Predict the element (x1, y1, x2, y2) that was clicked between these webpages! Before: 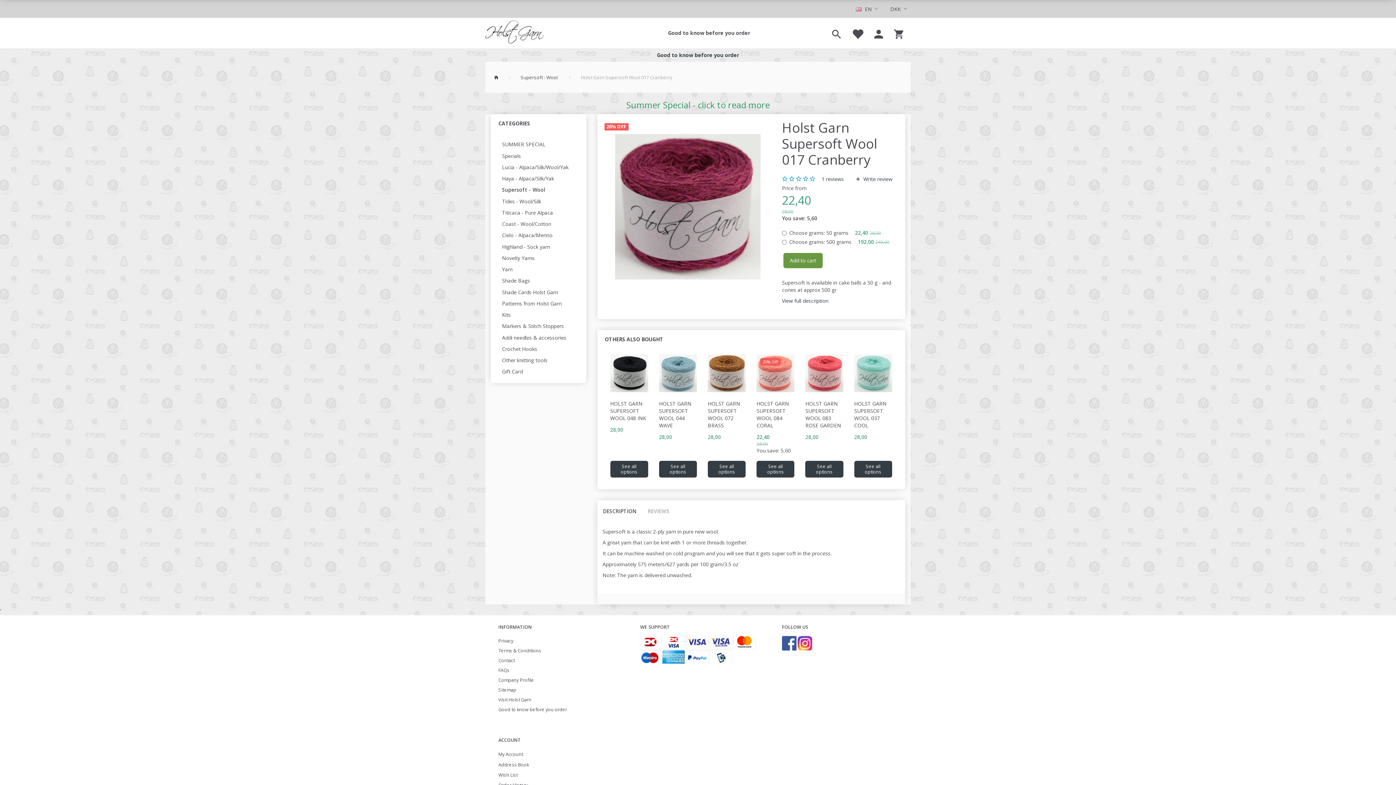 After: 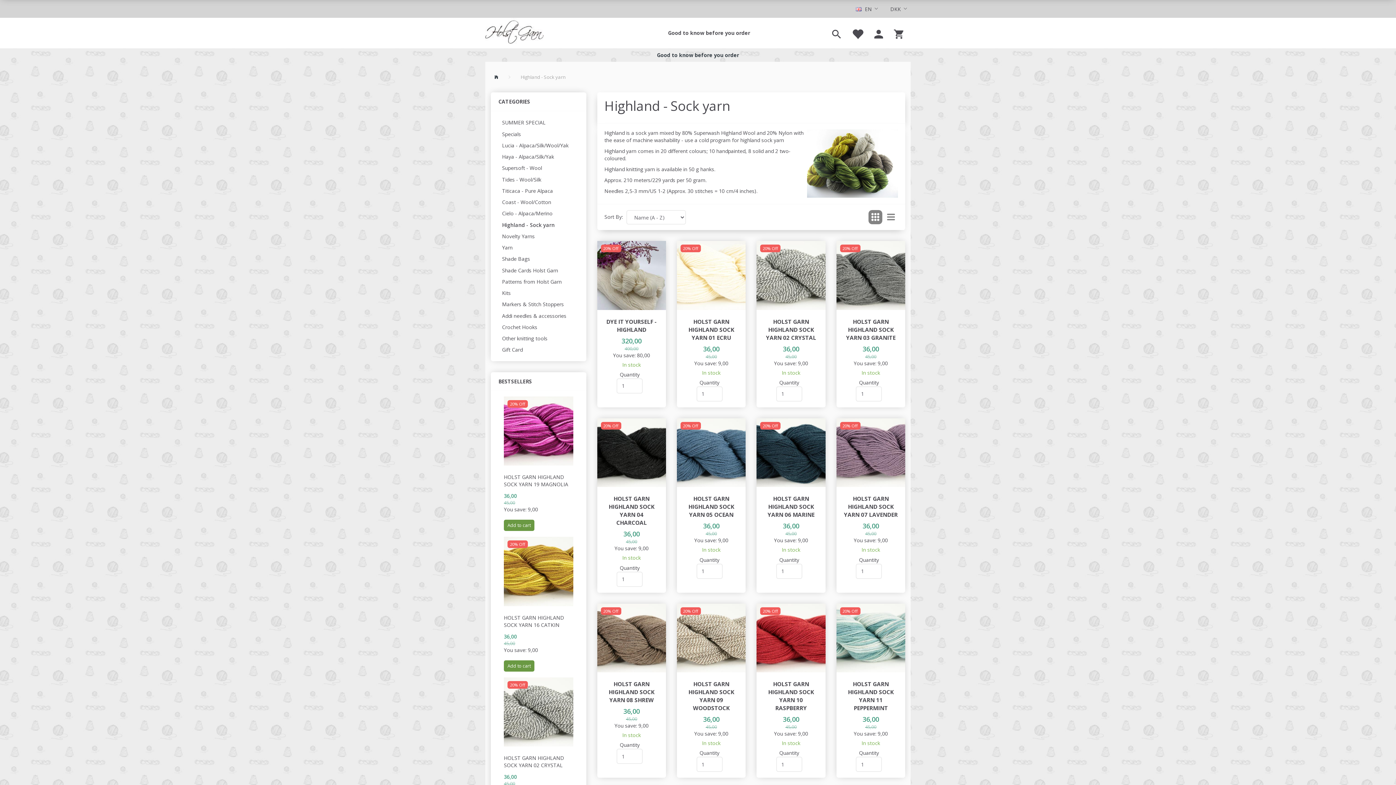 Action: label: Highland - Sock yarn bbox: (498, 240, 578, 252)